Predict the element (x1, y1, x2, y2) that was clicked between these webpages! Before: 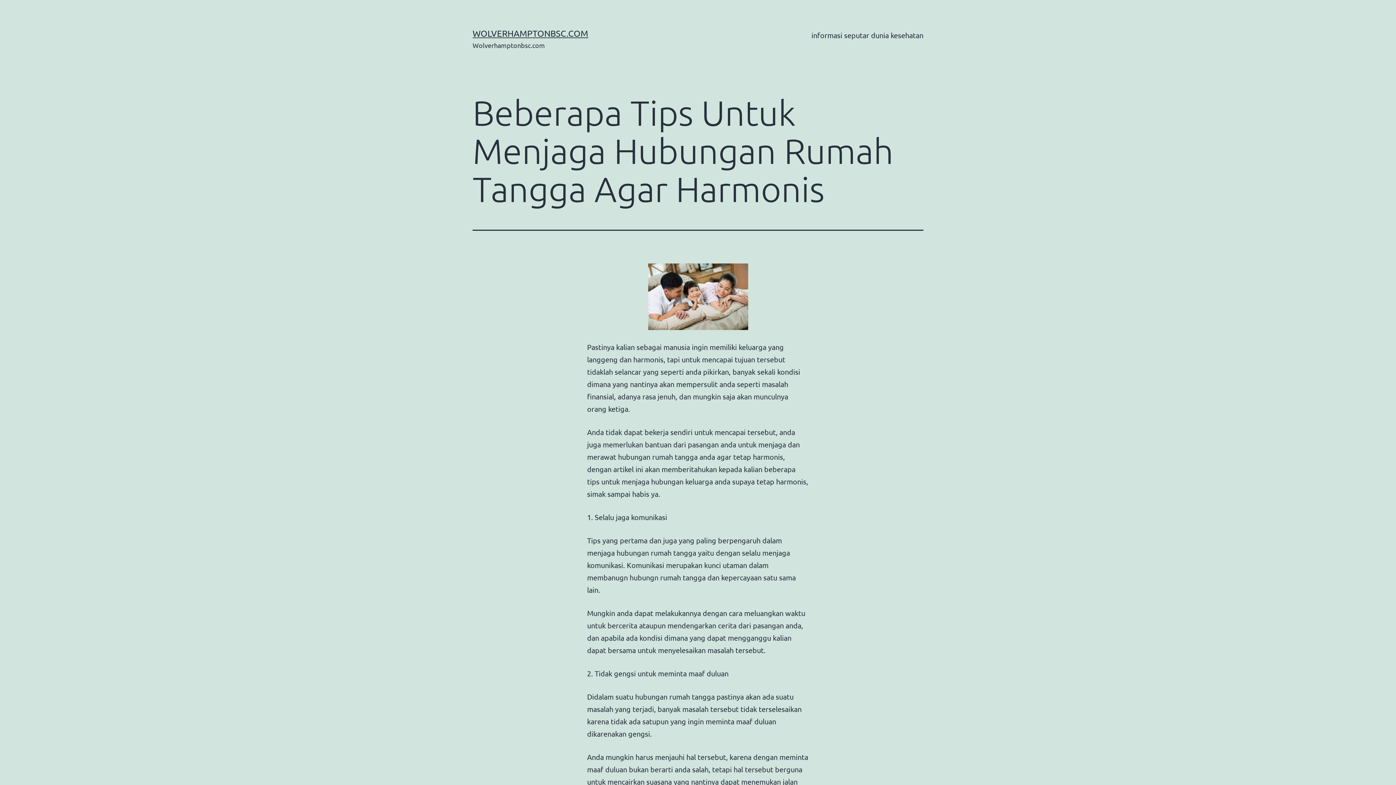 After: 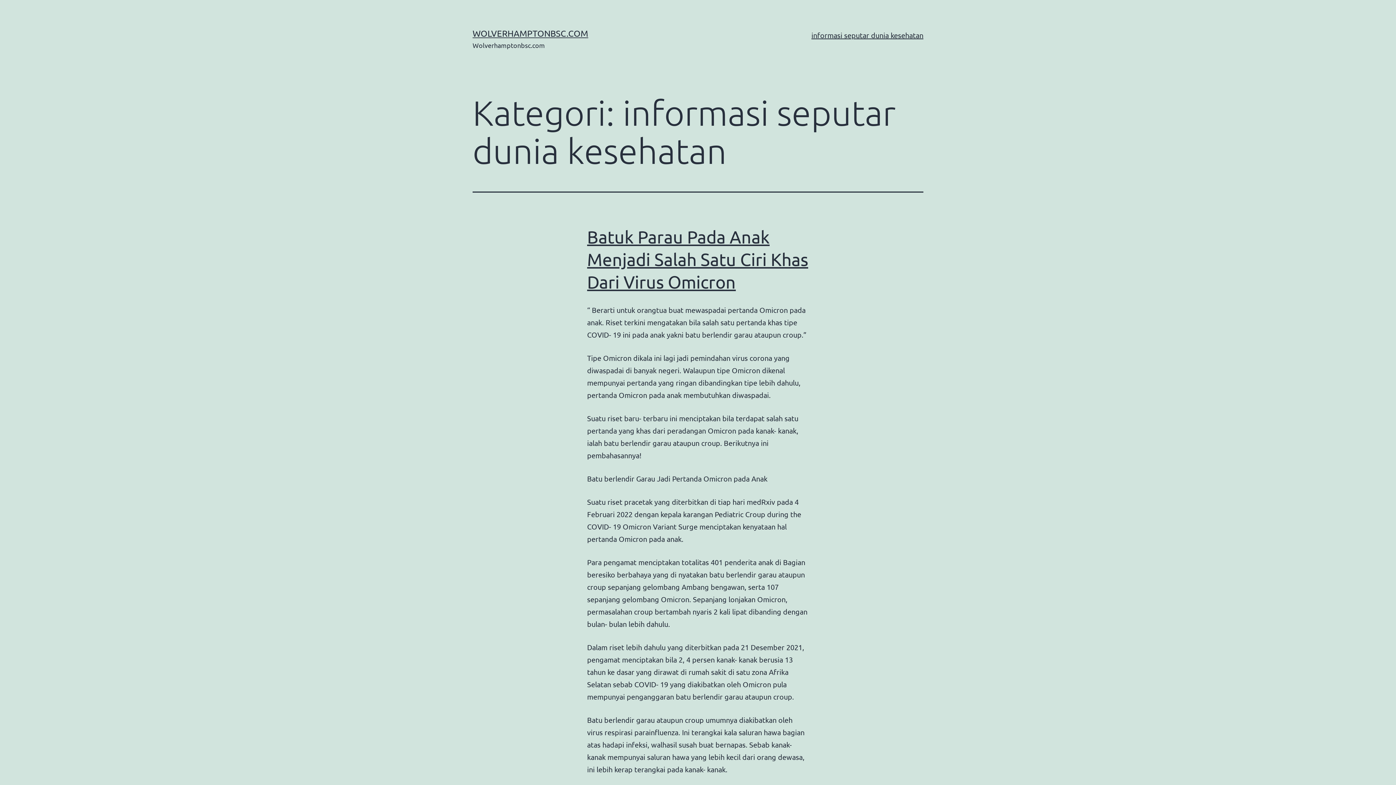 Action: bbox: (806, 26, 928, 44) label: informasi seputar dunia kesehatan